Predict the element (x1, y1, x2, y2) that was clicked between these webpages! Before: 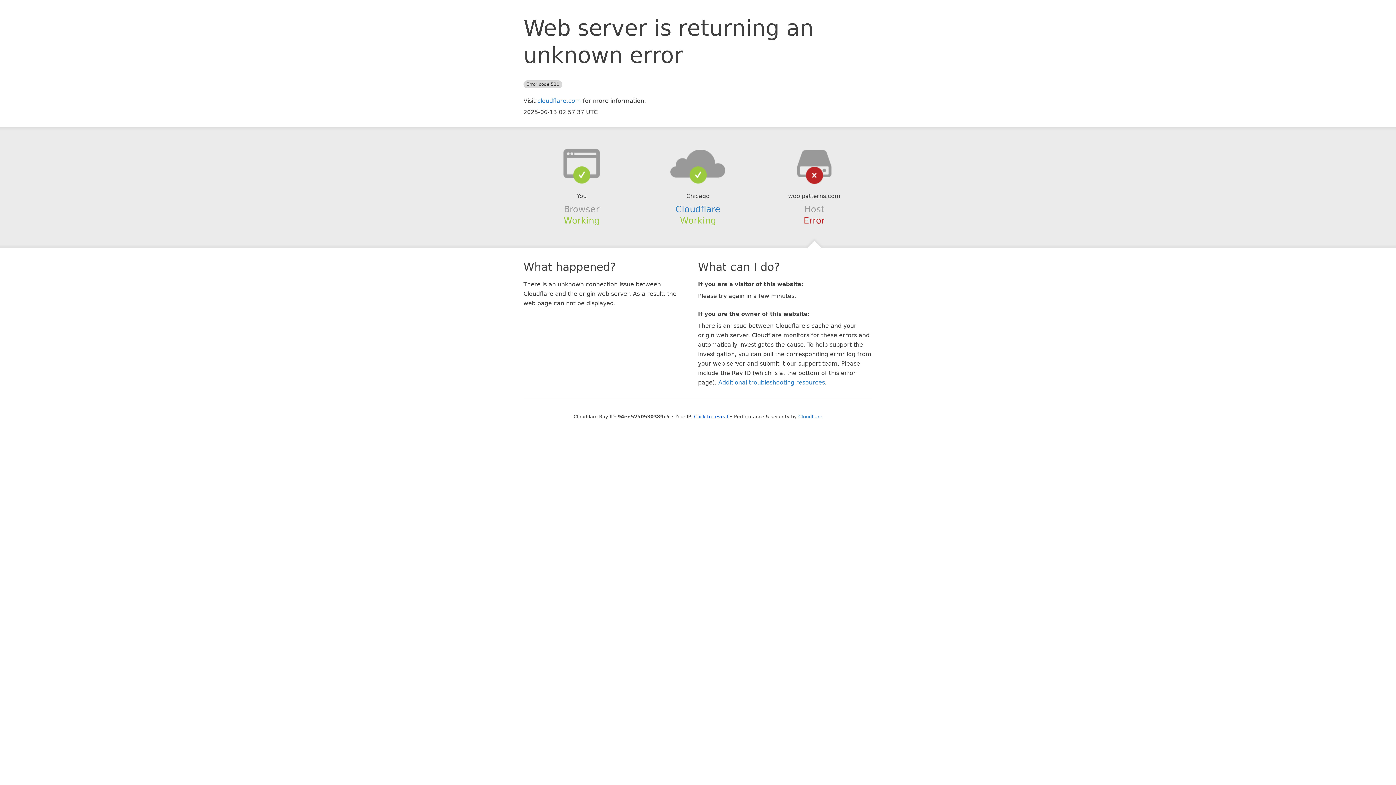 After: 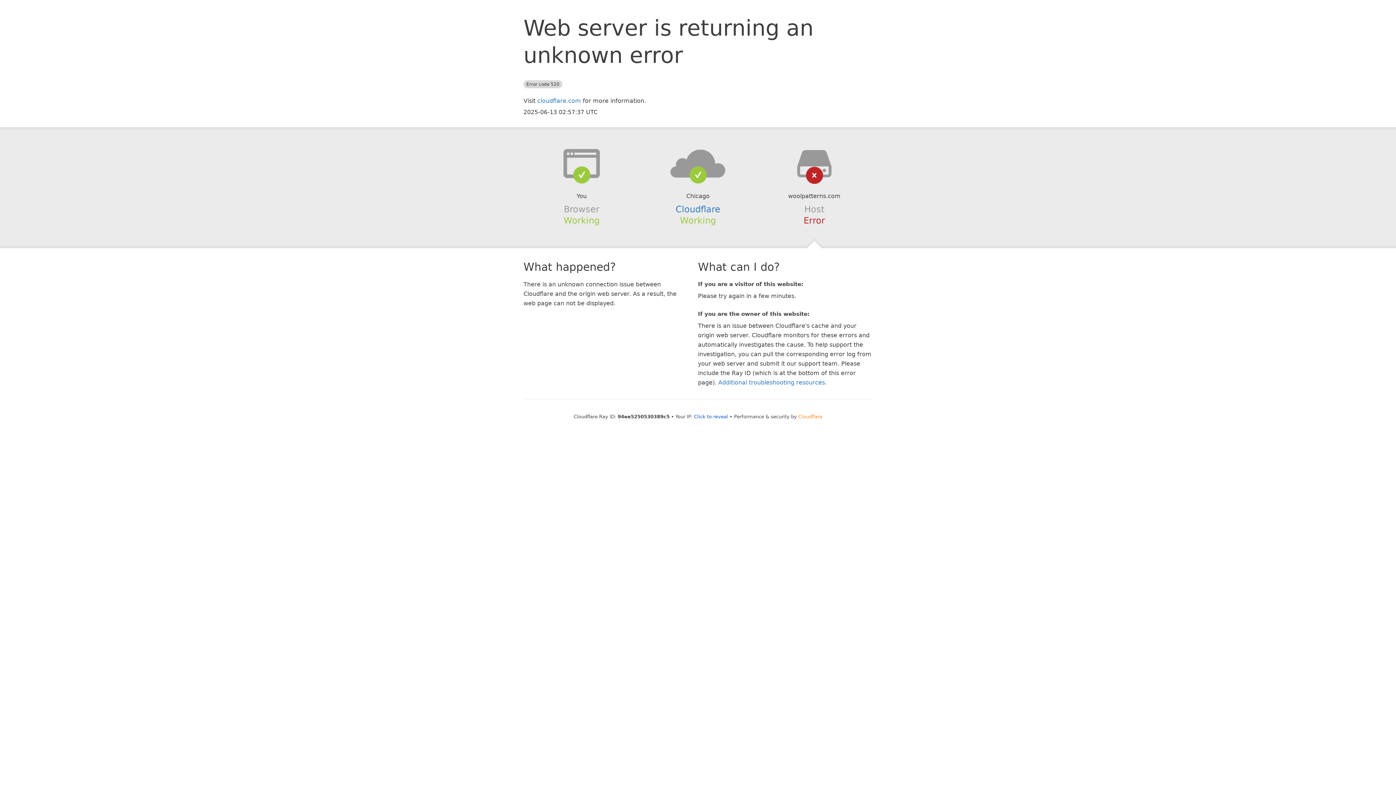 Action: bbox: (798, 414, 822, 419) label: Cloudflare